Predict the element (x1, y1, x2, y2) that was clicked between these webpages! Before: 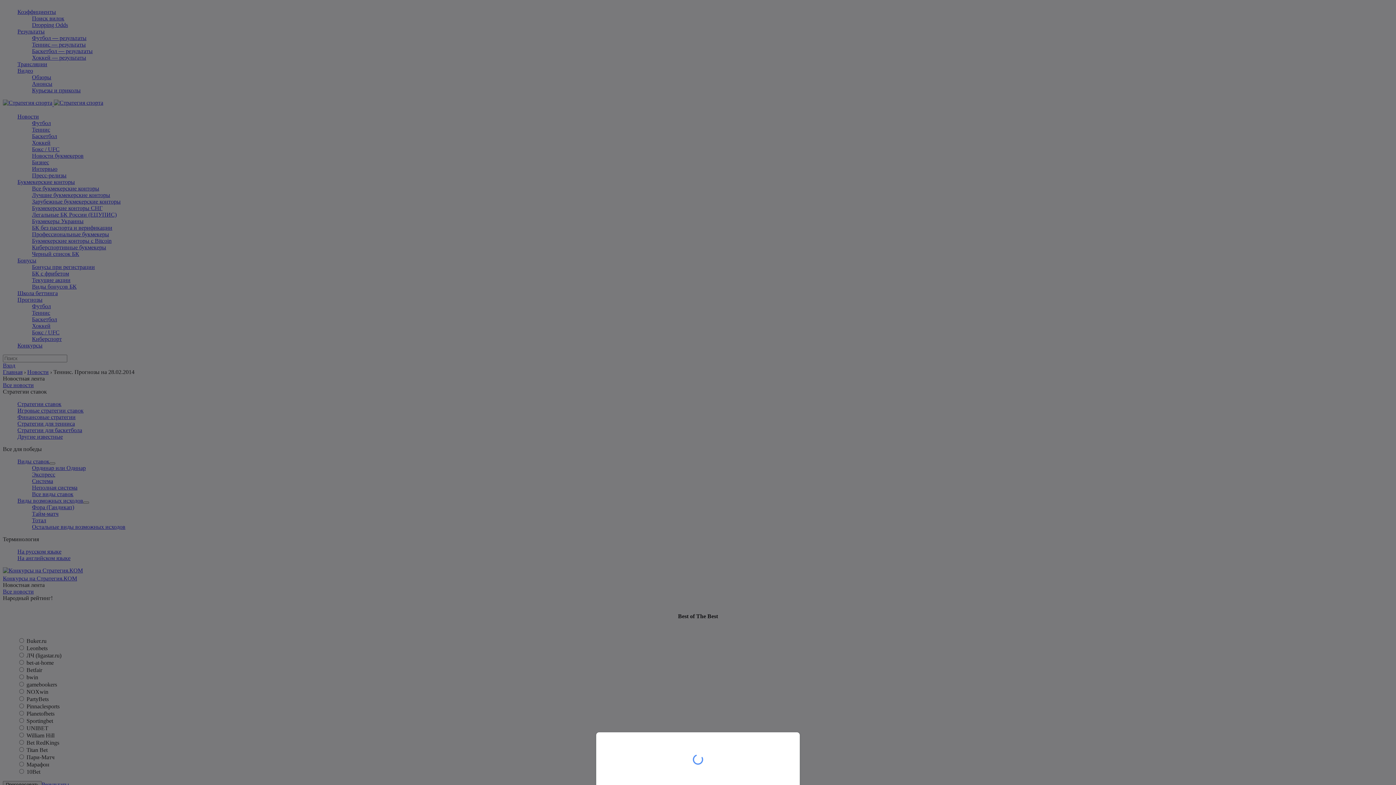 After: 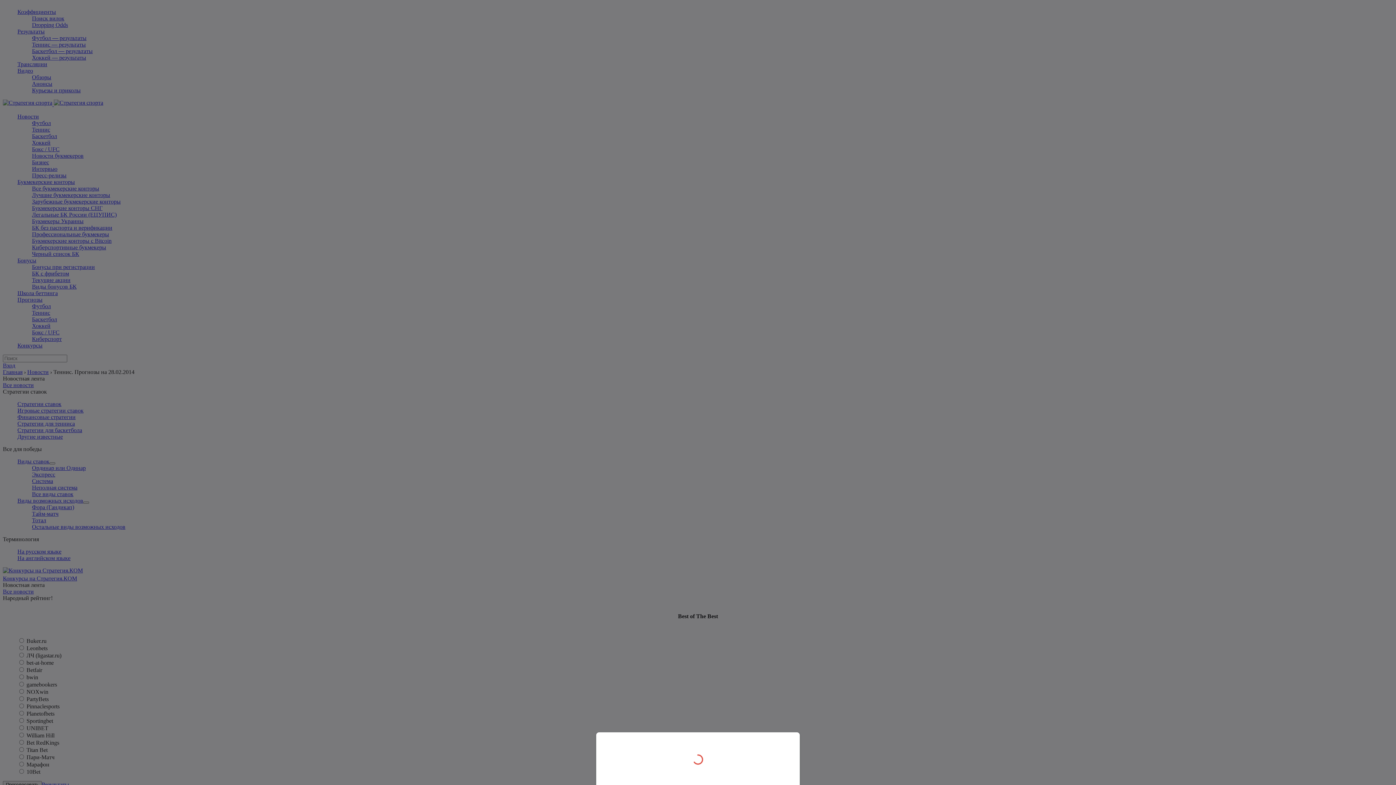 Action: bbox: (0, 0, 1396, 785)